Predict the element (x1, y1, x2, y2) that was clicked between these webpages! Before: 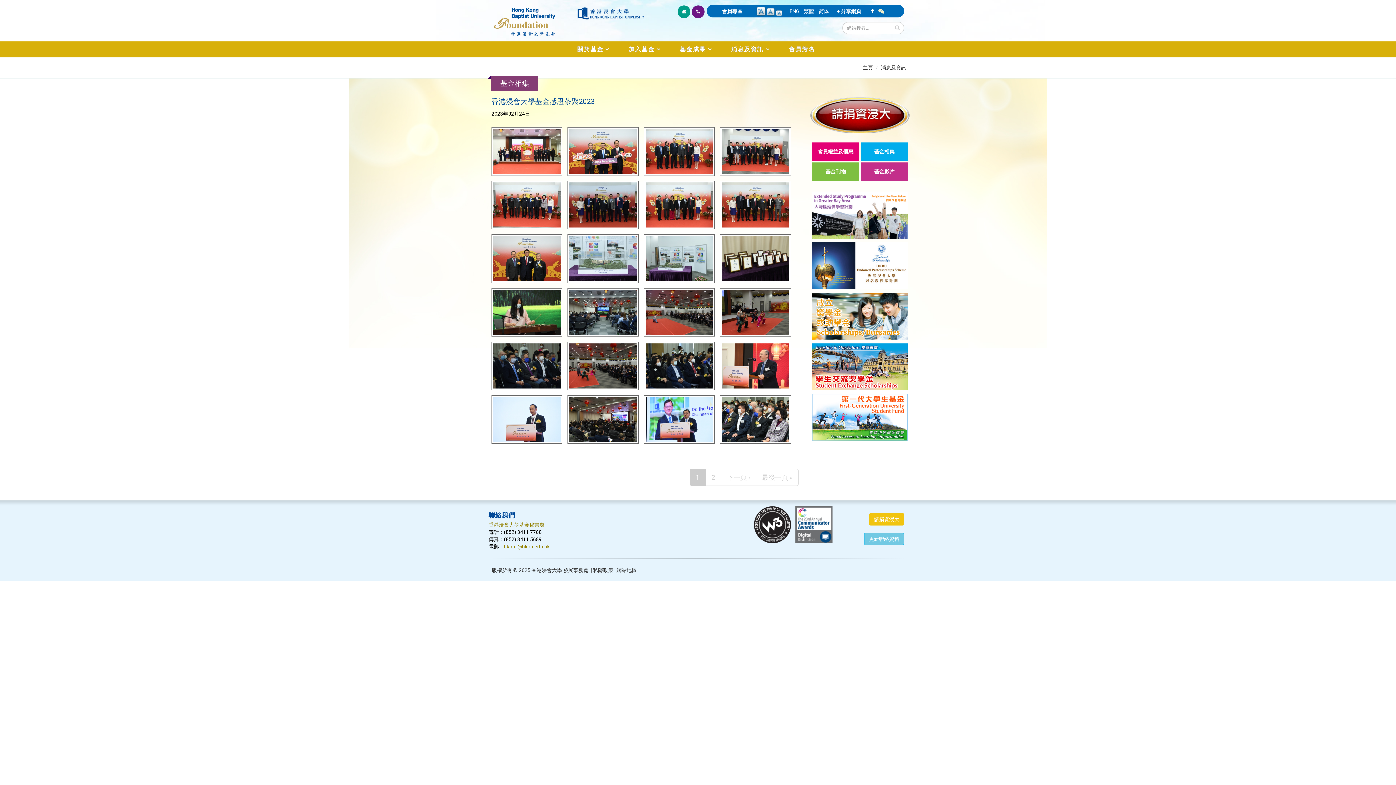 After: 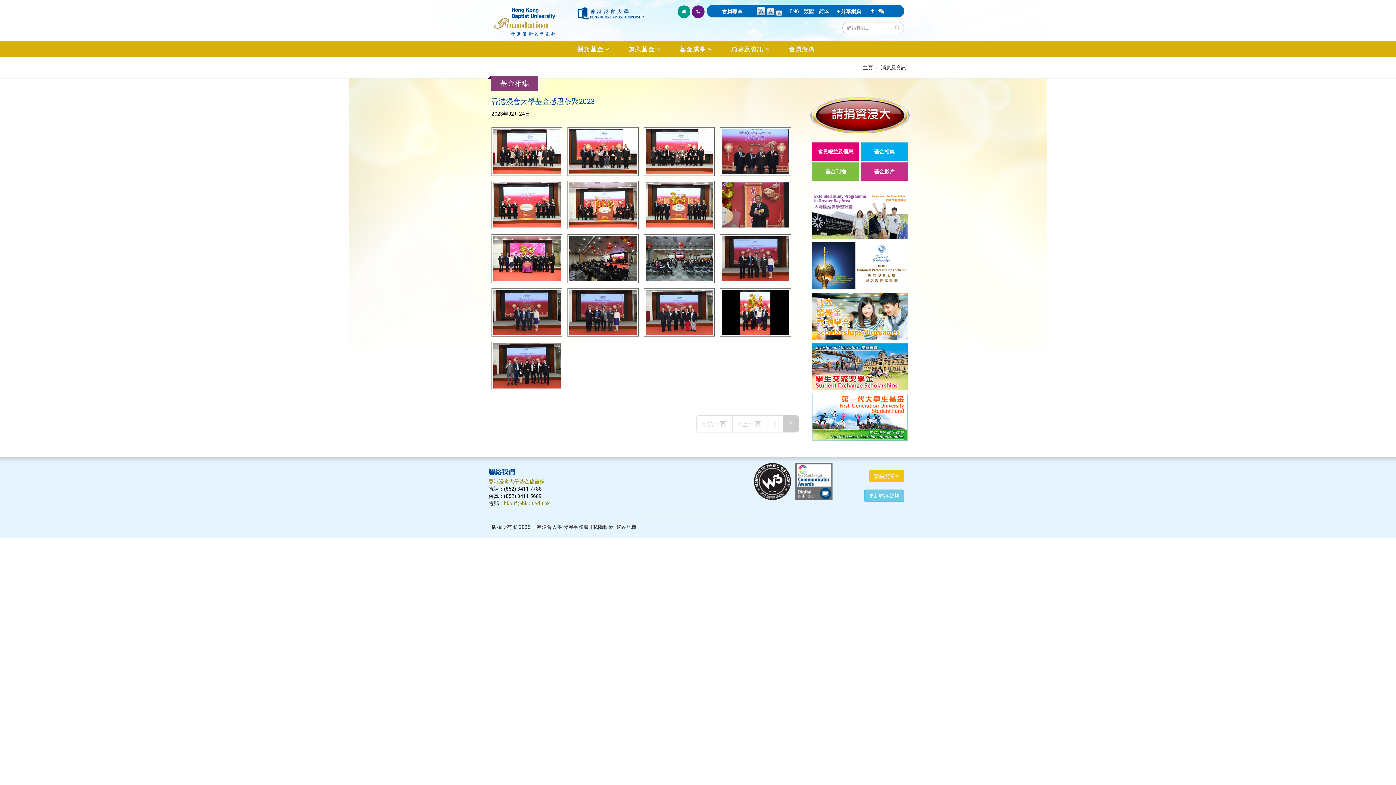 Action: label: 最後一頁 » bbox: (756, 469, 798, 486)